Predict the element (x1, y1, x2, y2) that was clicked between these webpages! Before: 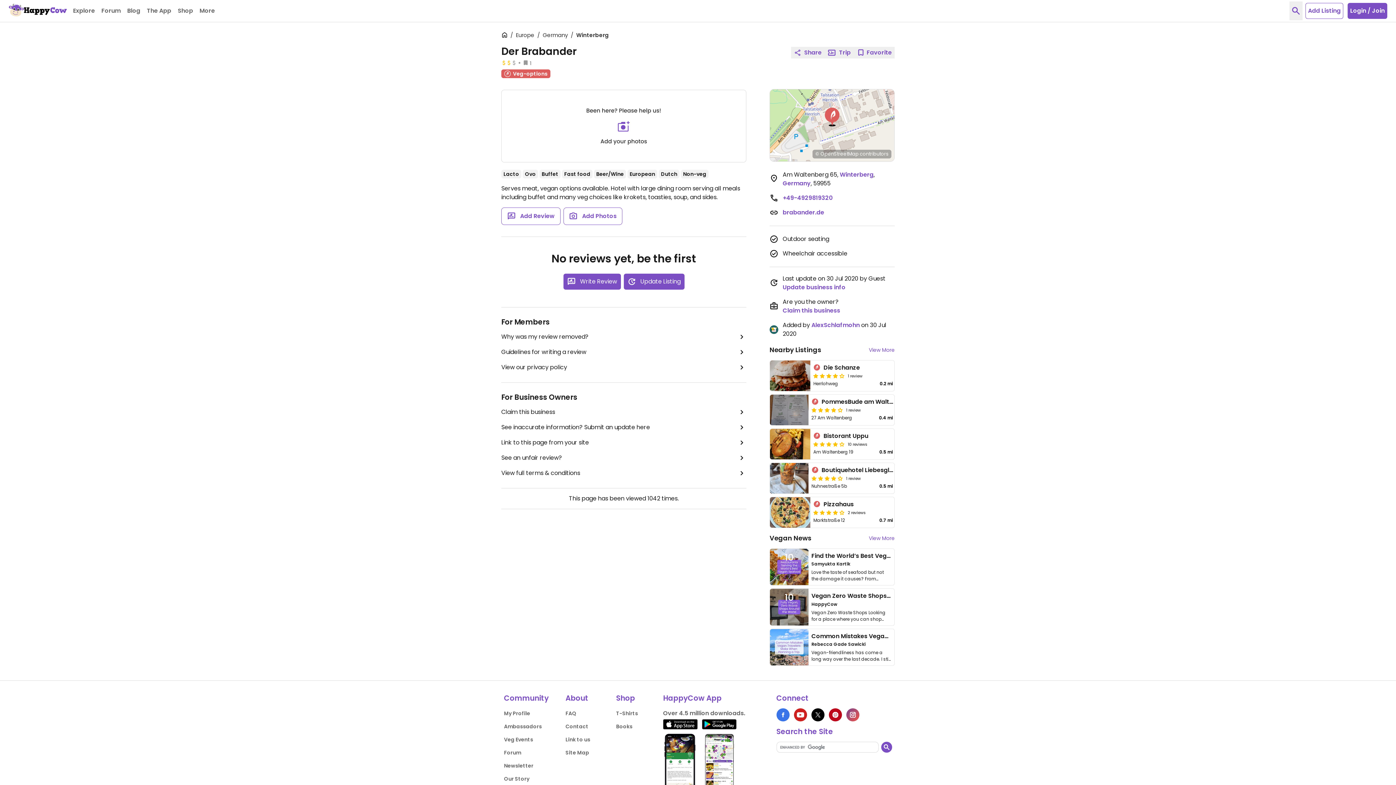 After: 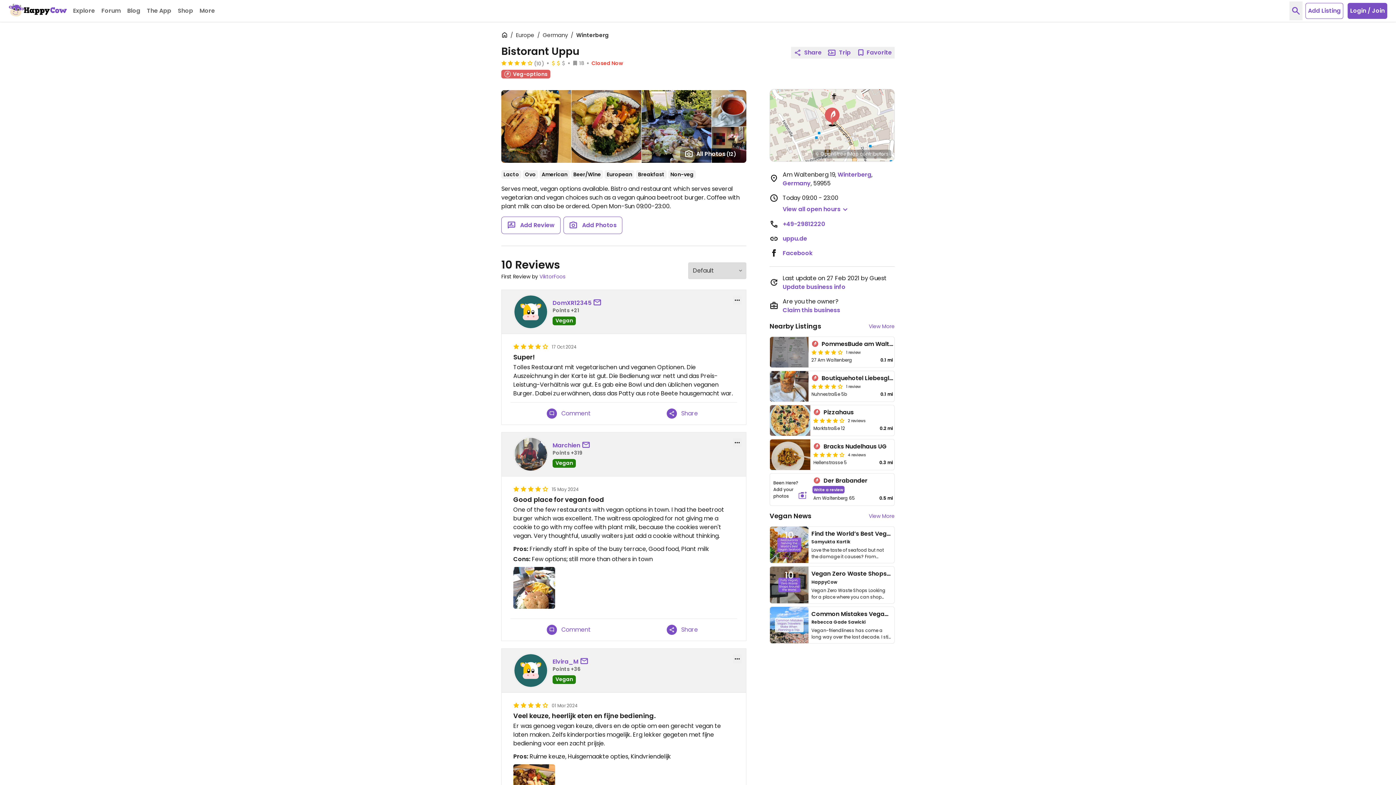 Action: bbox: (770, 429, 810, 459)